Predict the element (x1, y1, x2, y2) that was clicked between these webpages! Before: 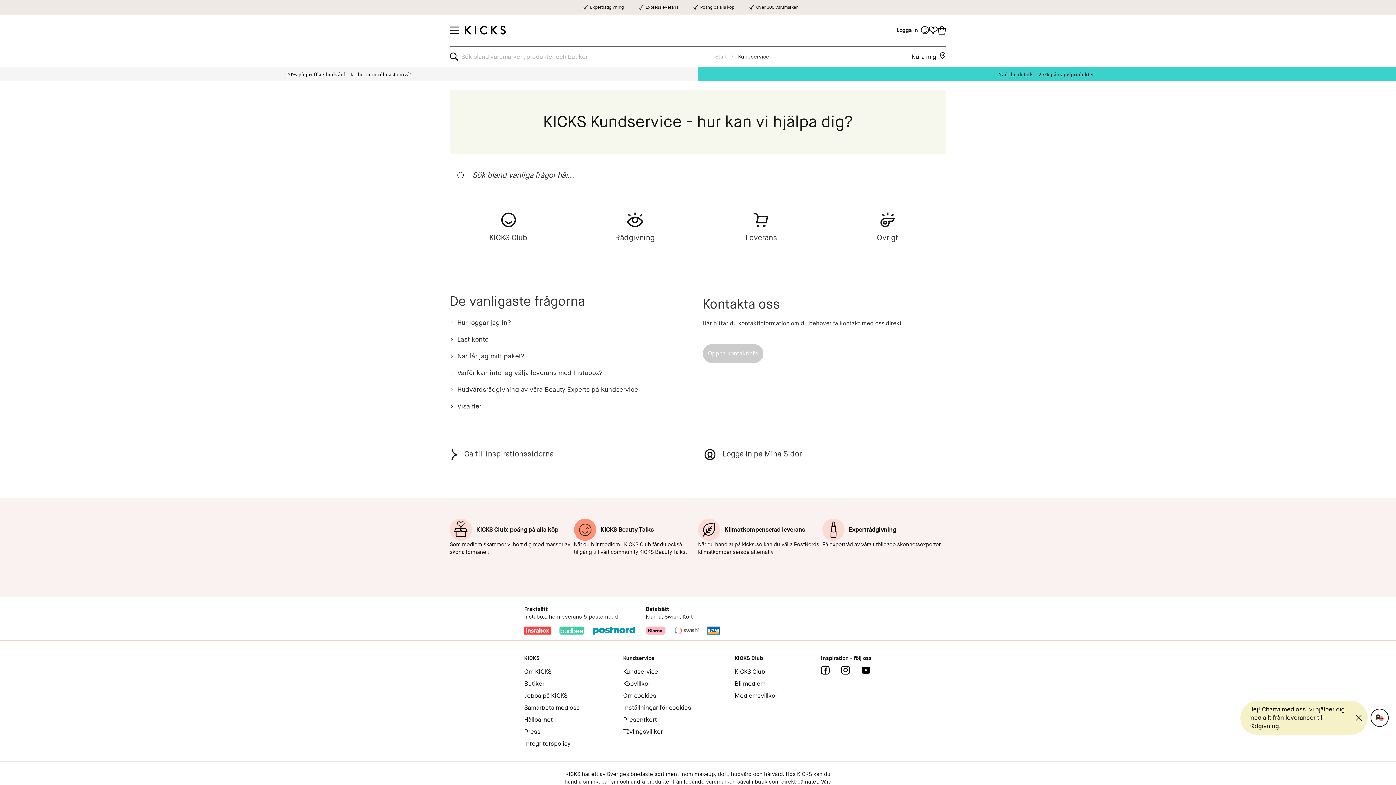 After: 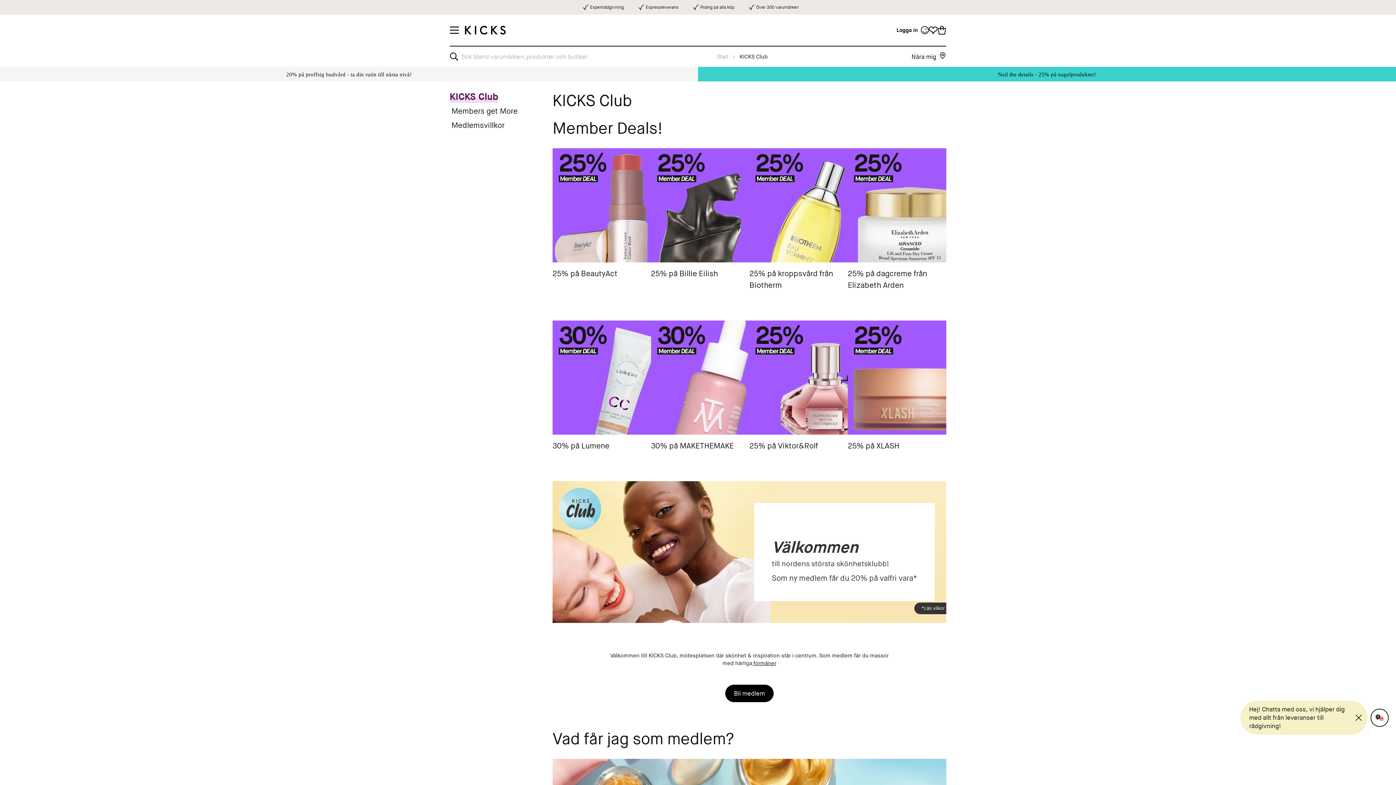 Action: bbox: (734, 666, 777, 678) label: KICKS Club